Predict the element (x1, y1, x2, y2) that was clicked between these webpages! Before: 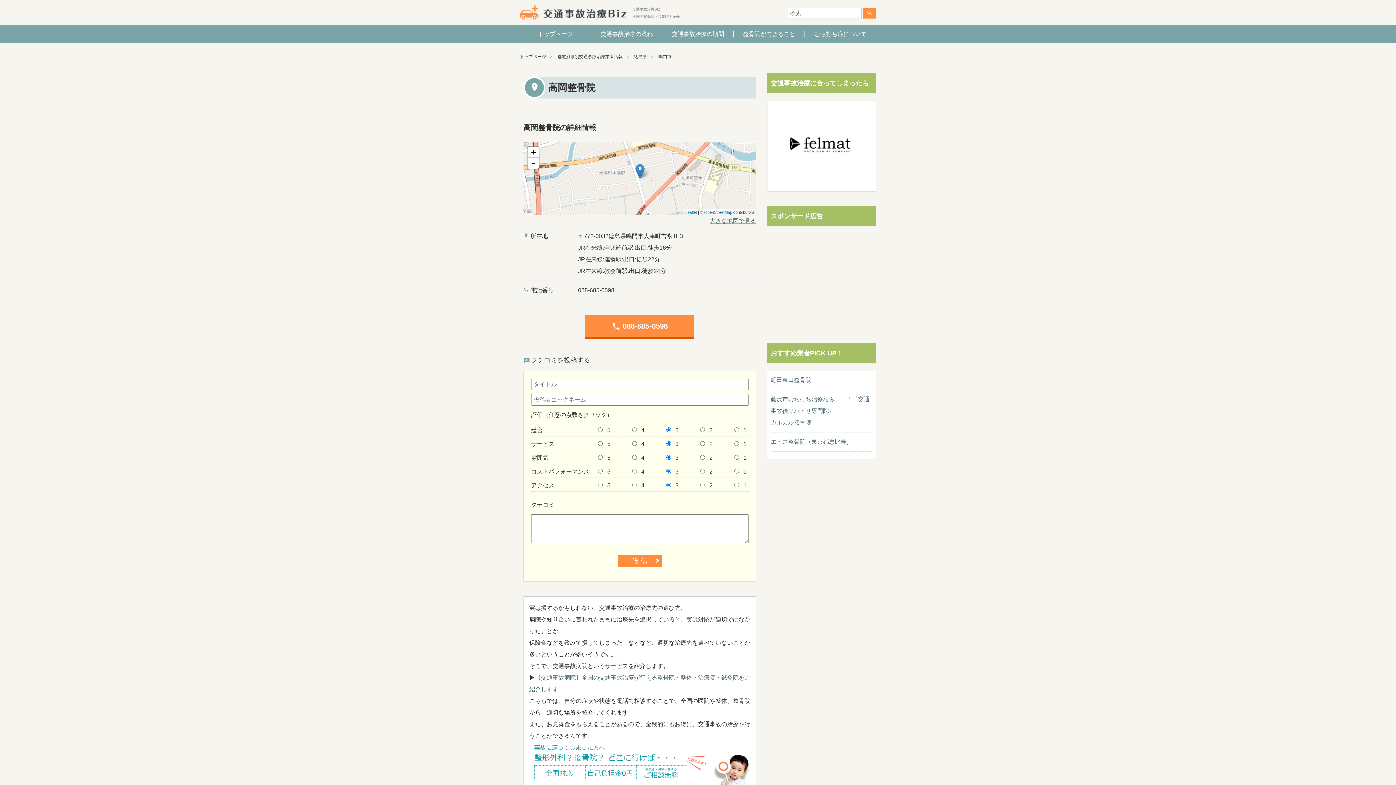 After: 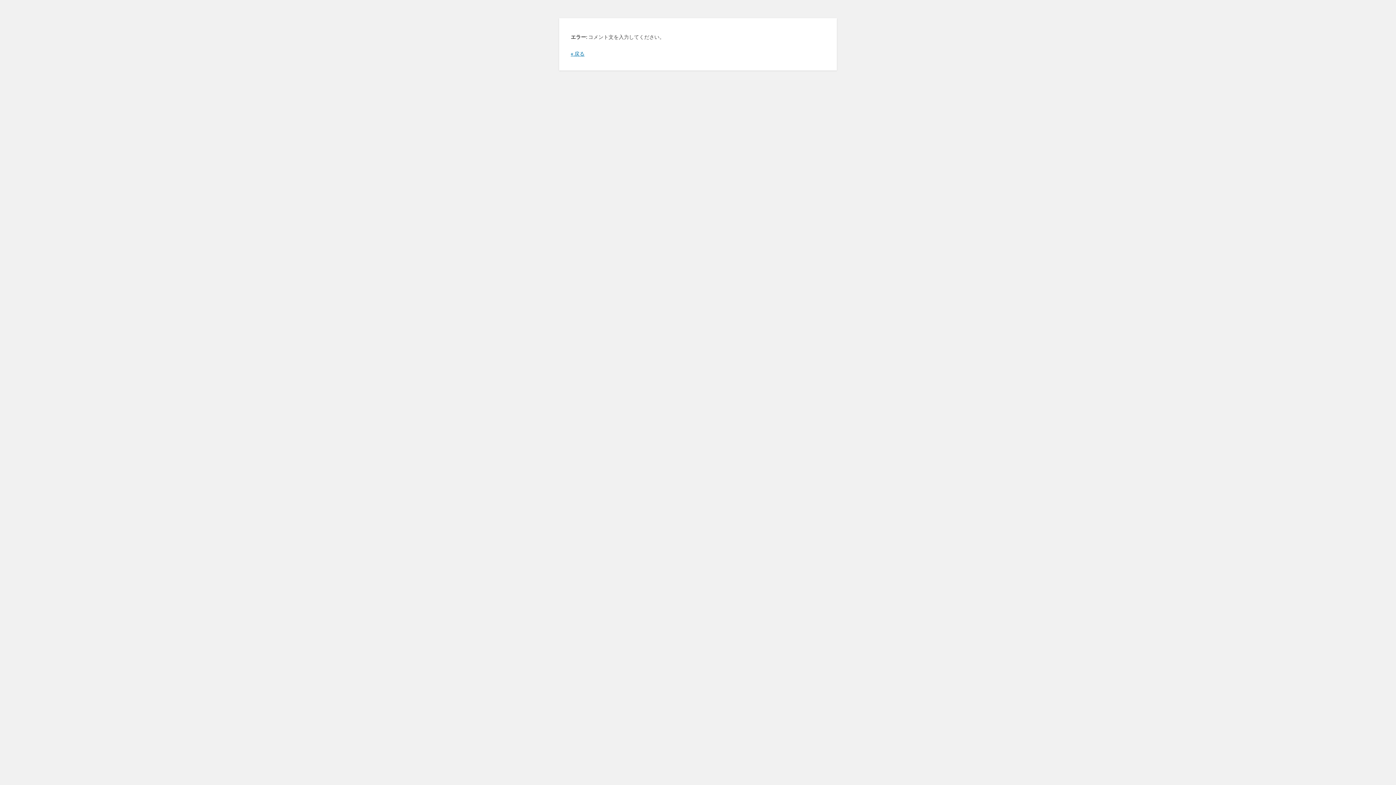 Action: label: 送 信 bbox: (618, 554, 662, 567)